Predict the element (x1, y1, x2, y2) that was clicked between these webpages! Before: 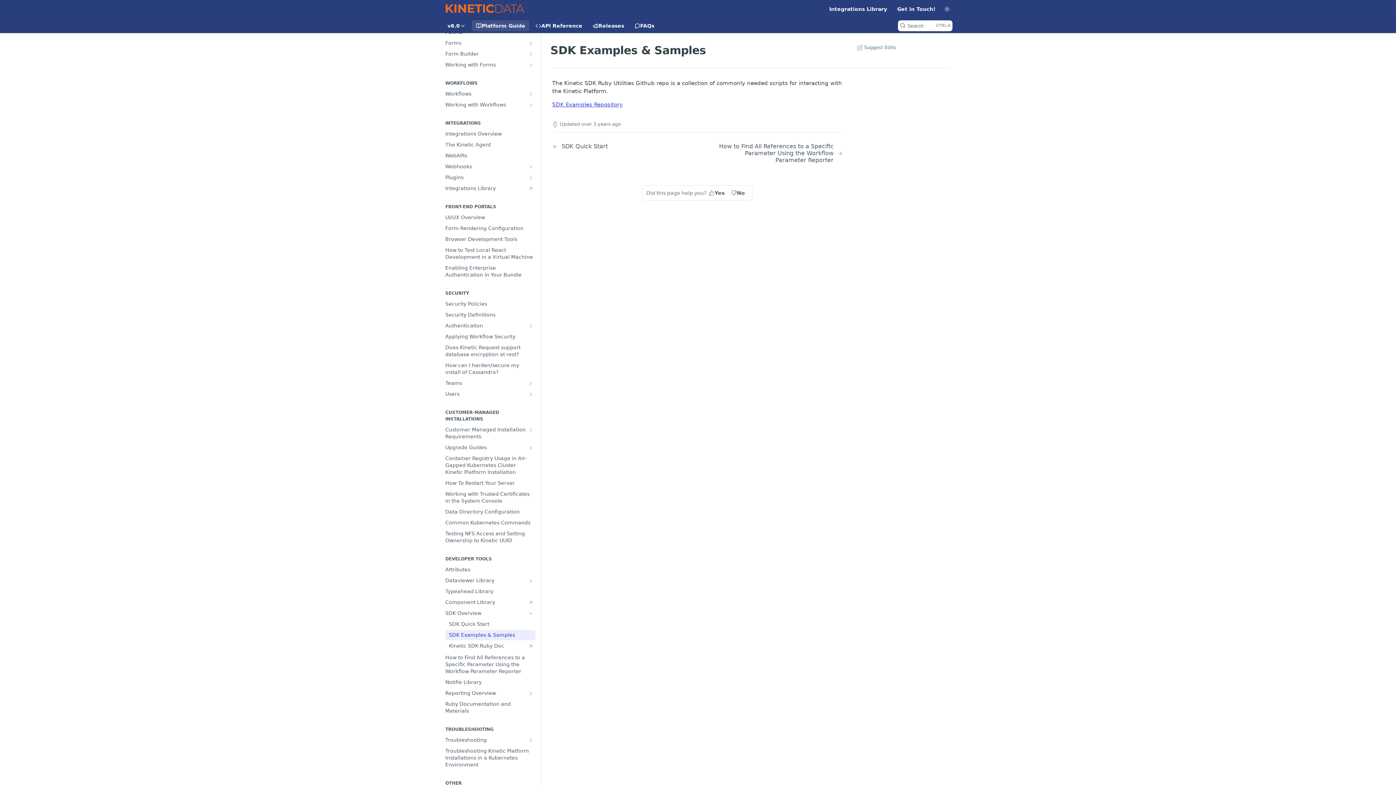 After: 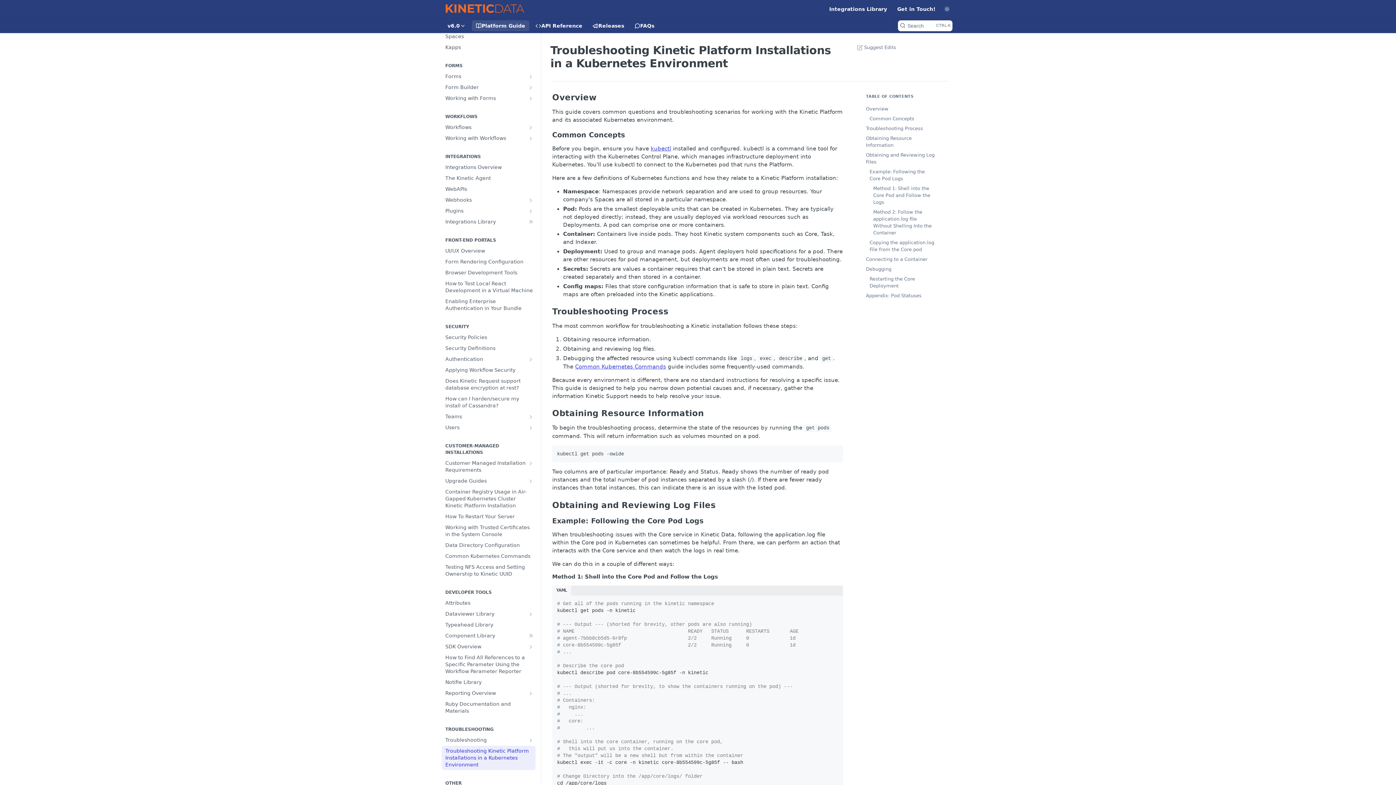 Action: bbox: (441, 746, 535, 770) label: Troubleshooting Kinetic Platform Installations in a Kubernetes Environment